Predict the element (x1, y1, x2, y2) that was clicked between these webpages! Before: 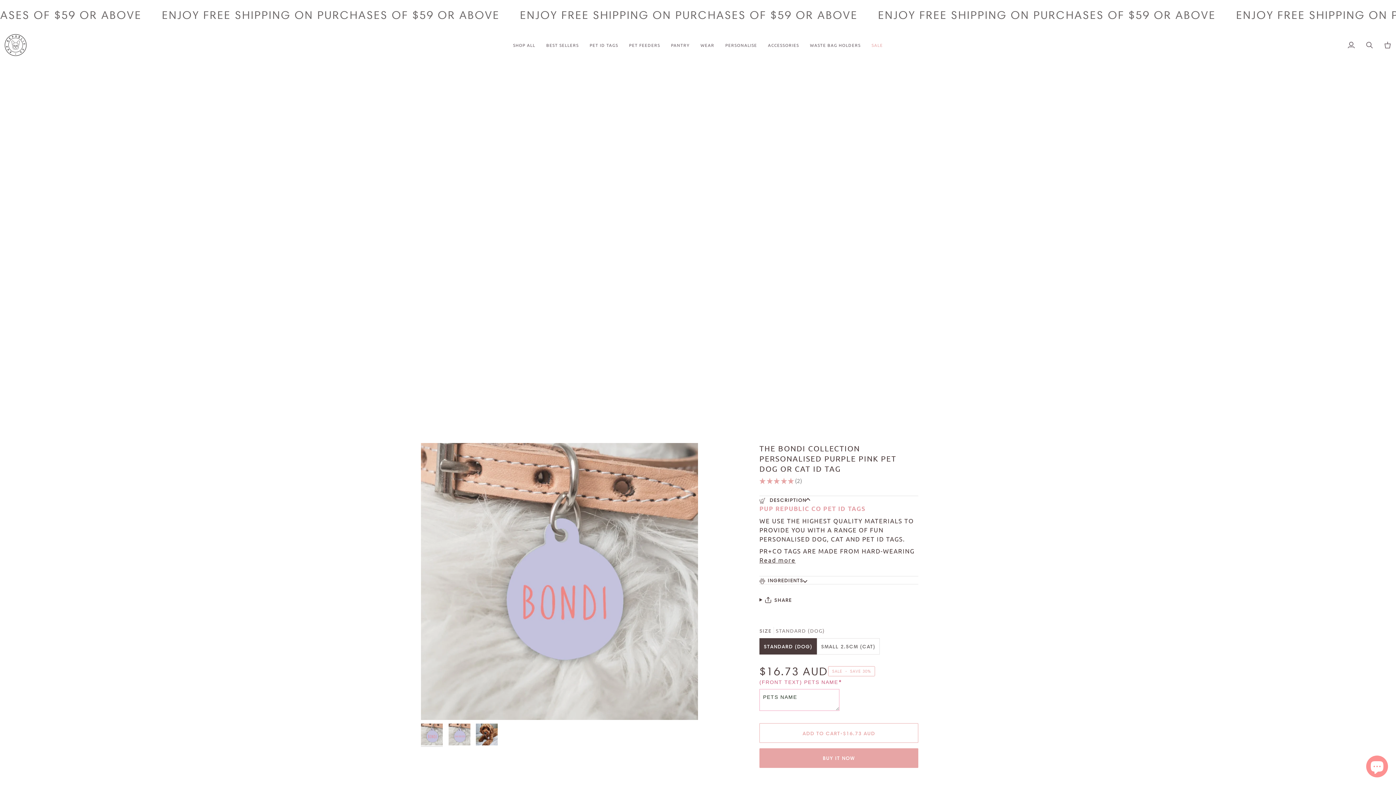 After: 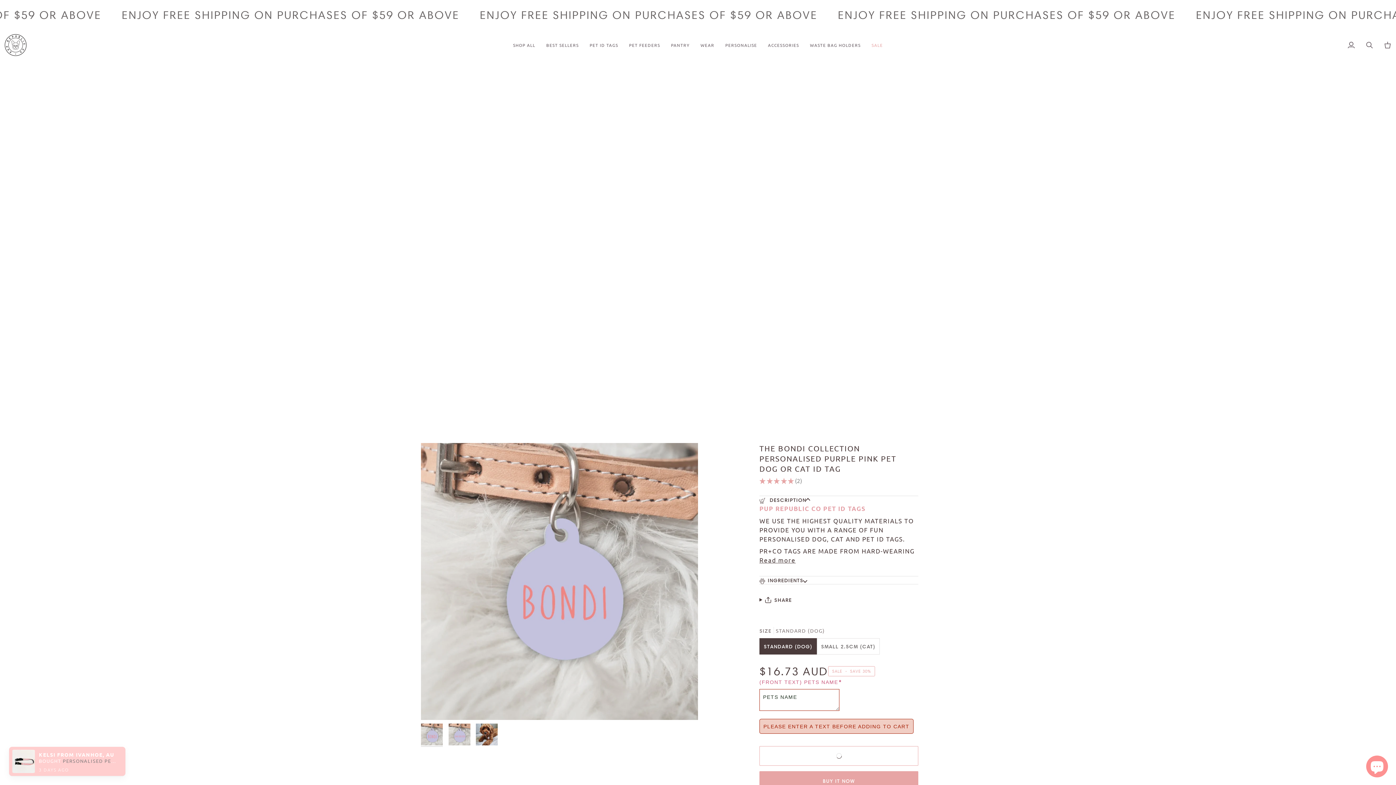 Action: label: Add to Cart bbox: (759, 708, 918, 728)